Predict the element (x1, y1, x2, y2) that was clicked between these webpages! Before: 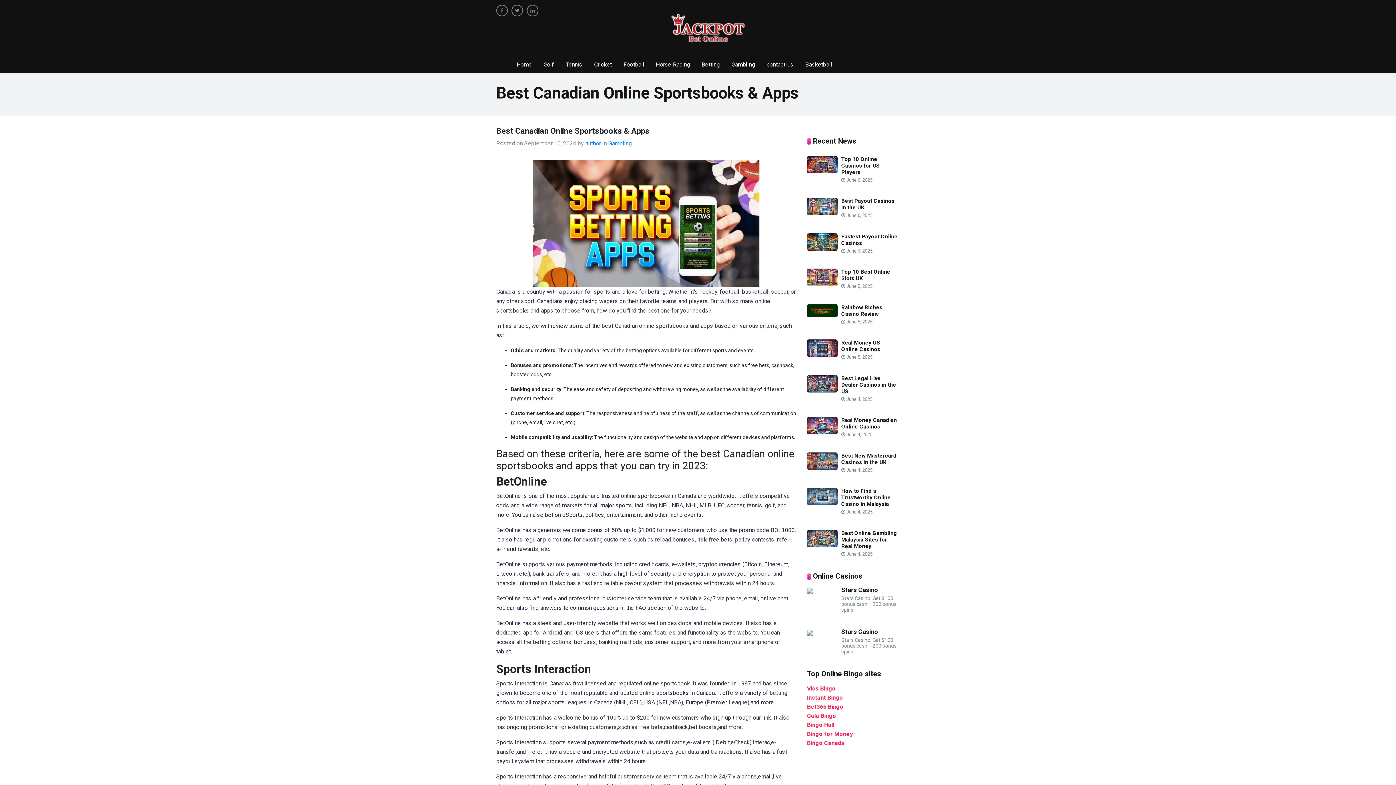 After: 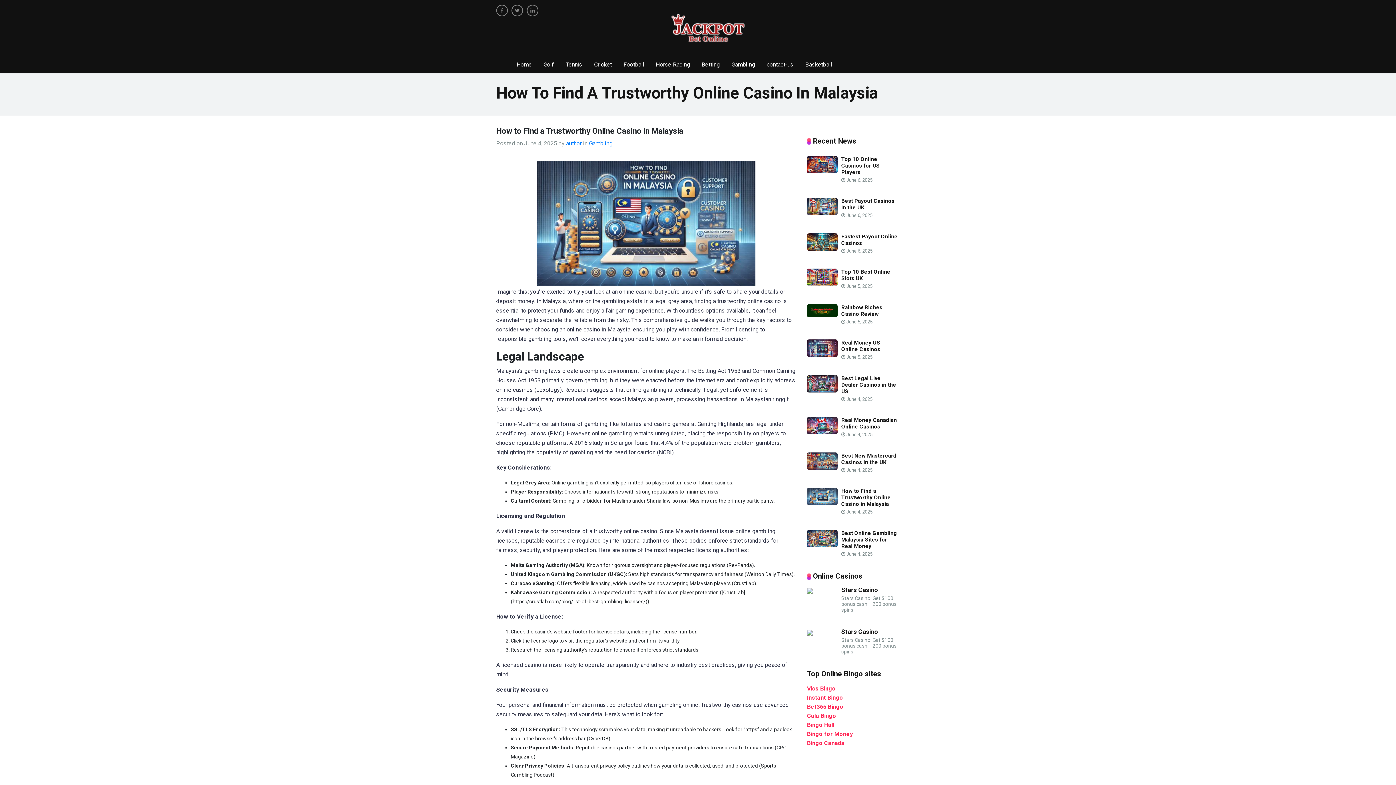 Action: bbox: (841, 488, 890, 507) label: How to Find a Trustworthy Online Casino in Malaysia